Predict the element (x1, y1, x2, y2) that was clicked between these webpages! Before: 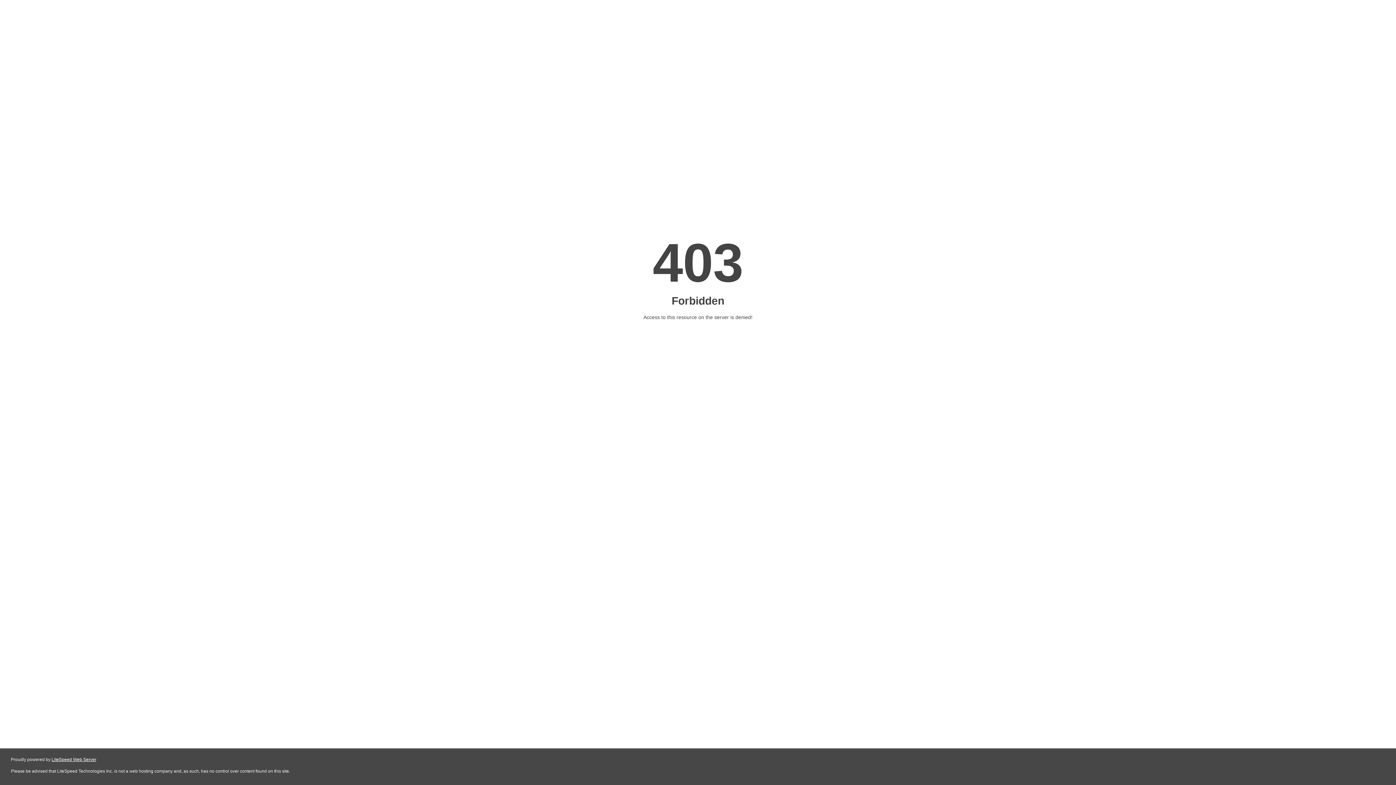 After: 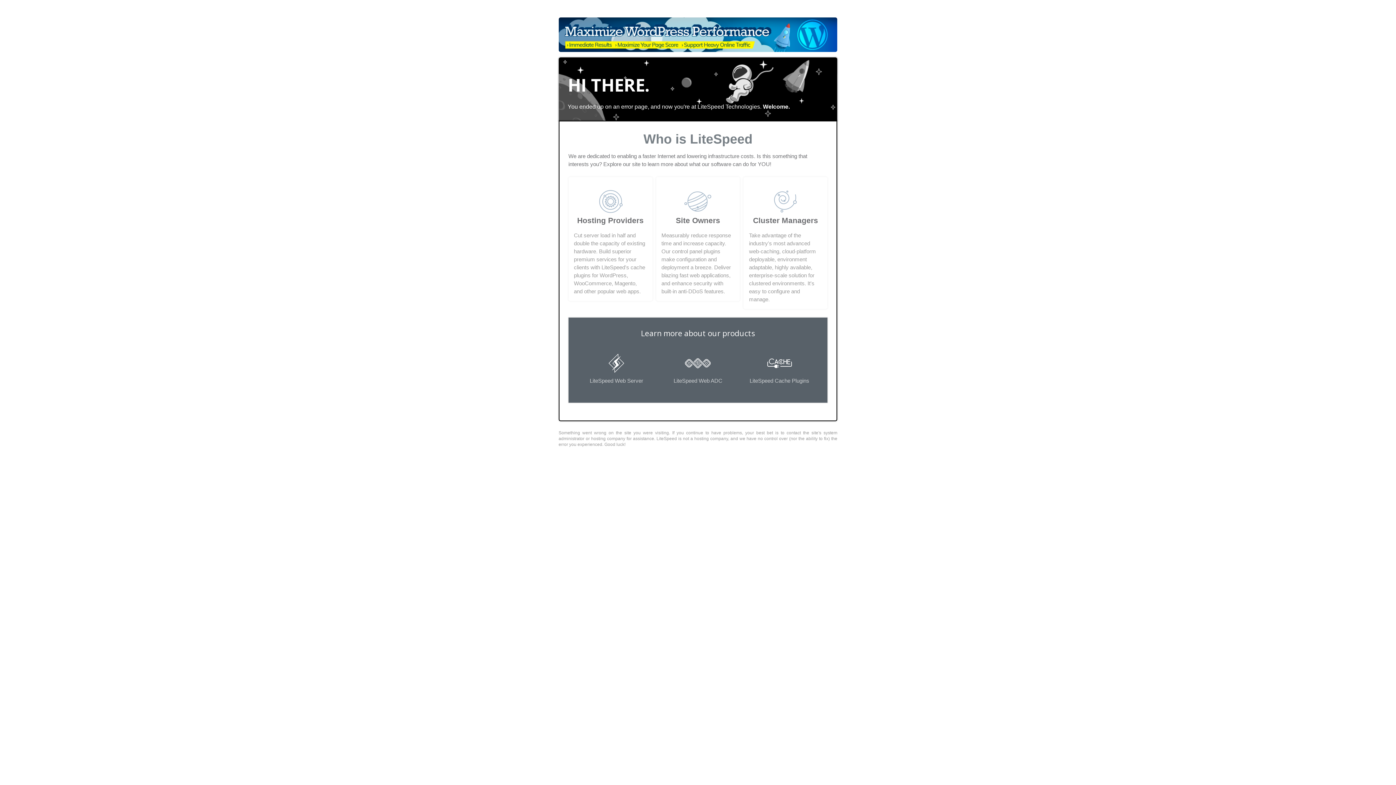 Action: bbox: (51, 757, 96, 762) label: LiteSpeed Web Server